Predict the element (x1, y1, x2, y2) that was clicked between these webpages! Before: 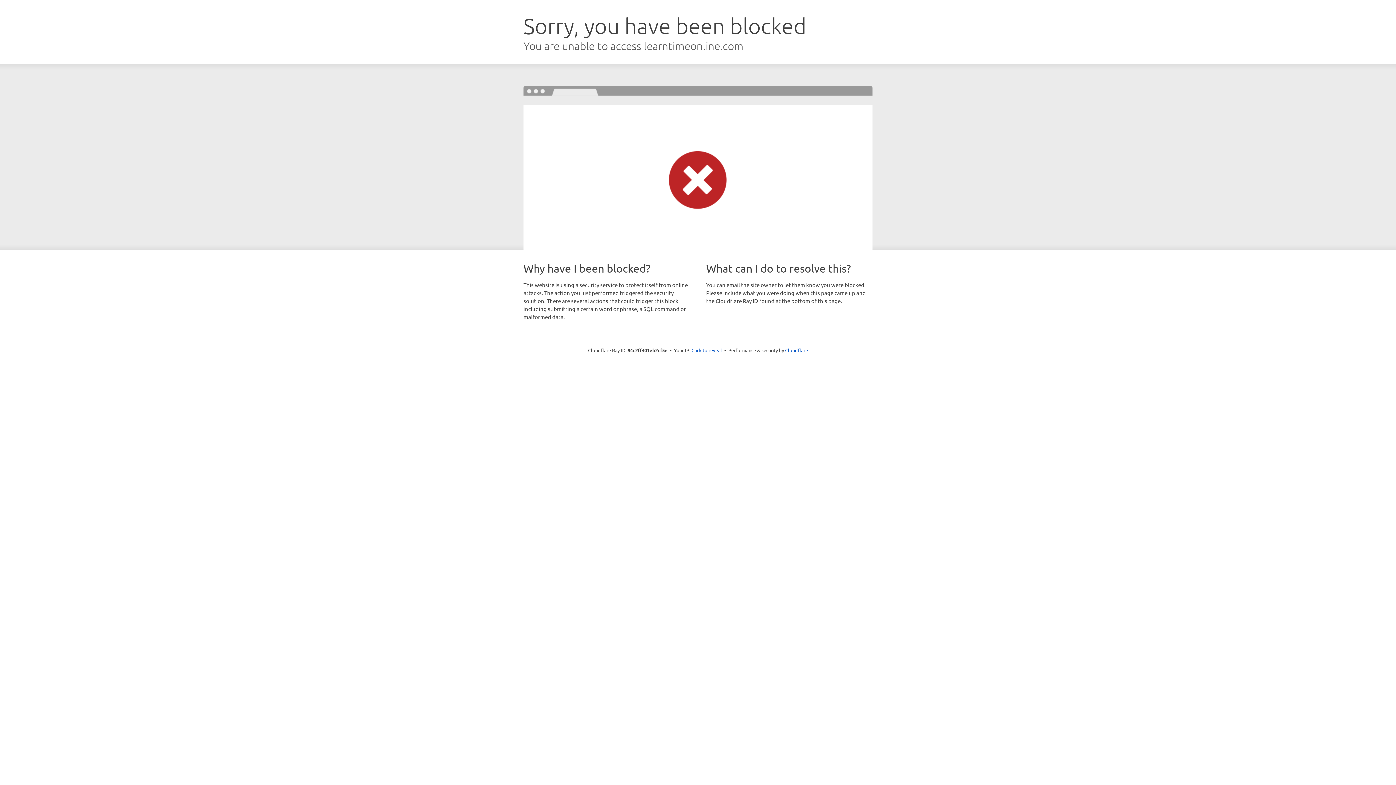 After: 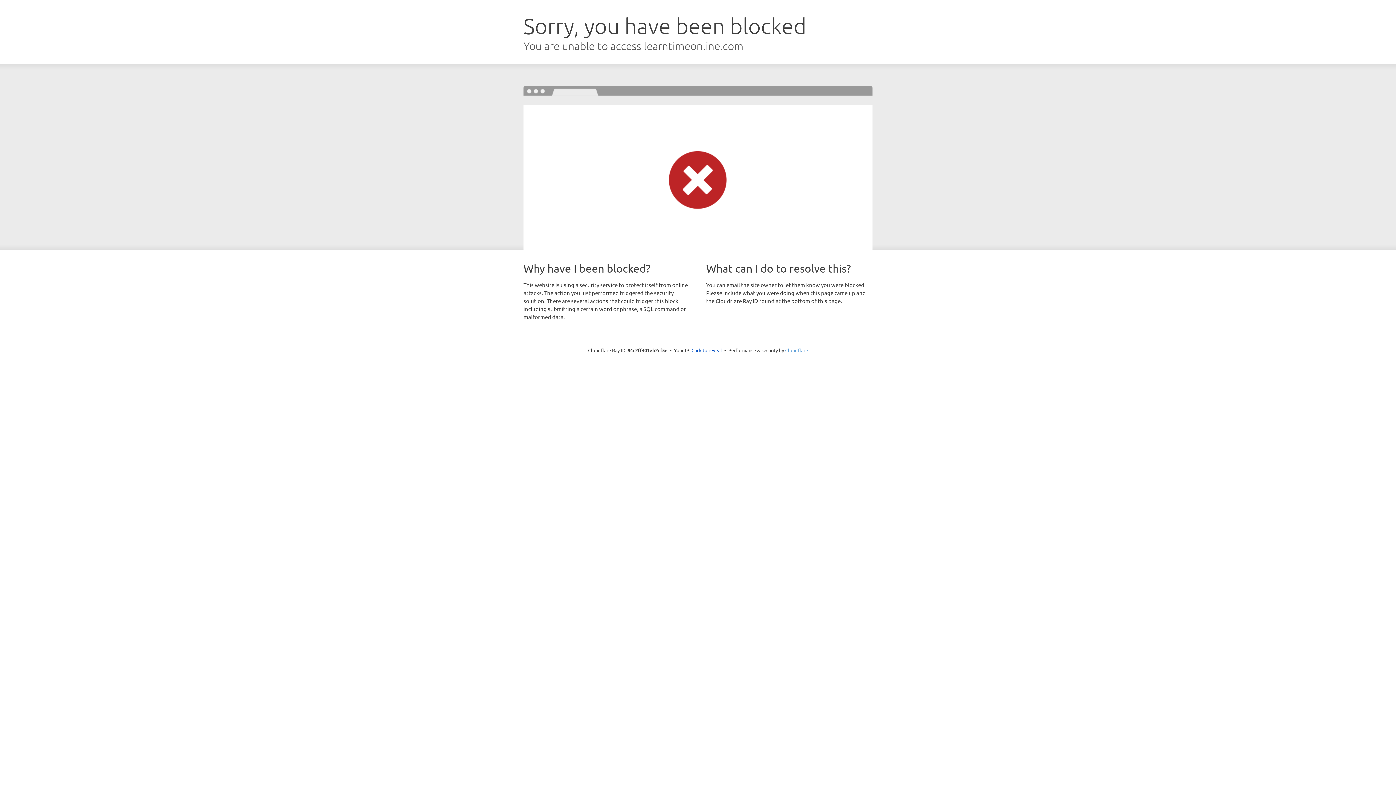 Action: label: Cloudflare bbox: (785, 347, 808, 353)